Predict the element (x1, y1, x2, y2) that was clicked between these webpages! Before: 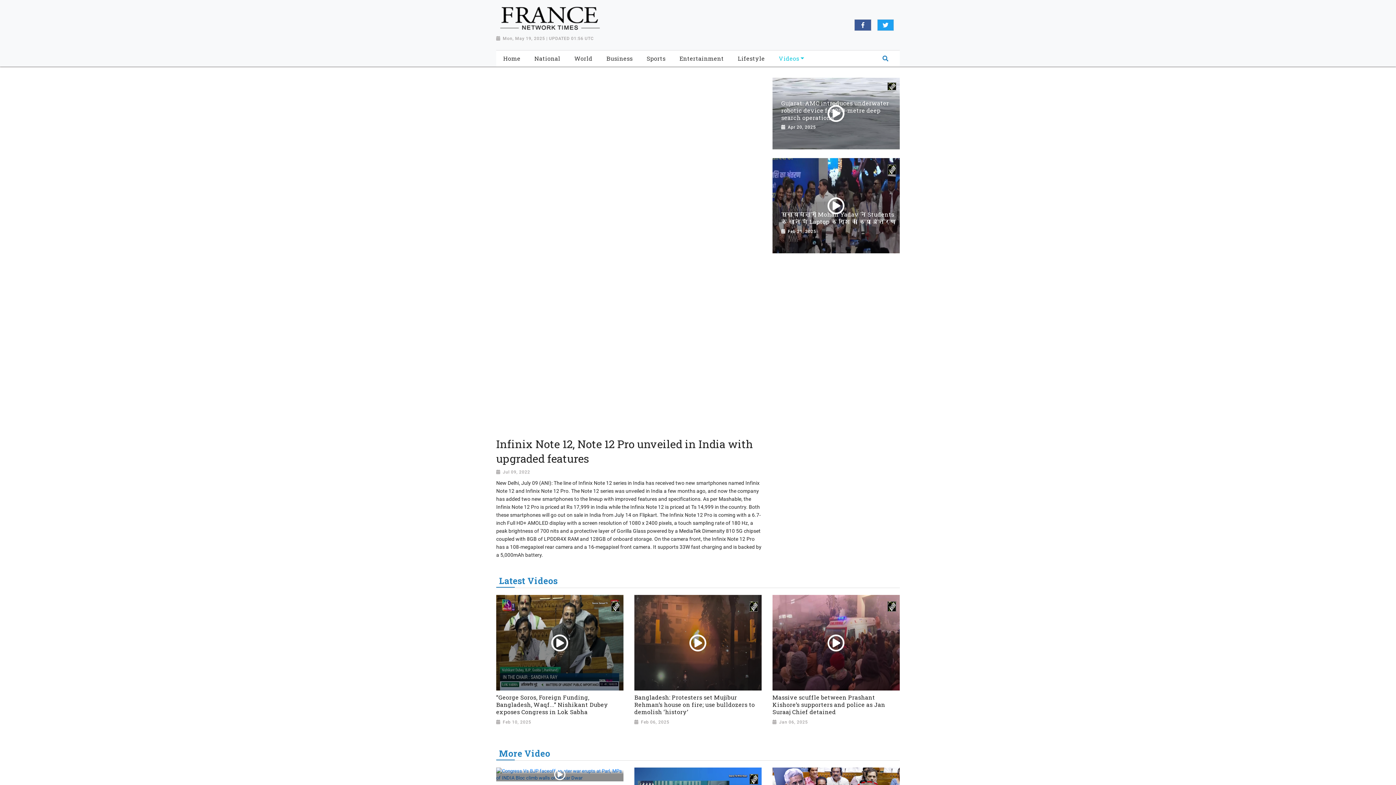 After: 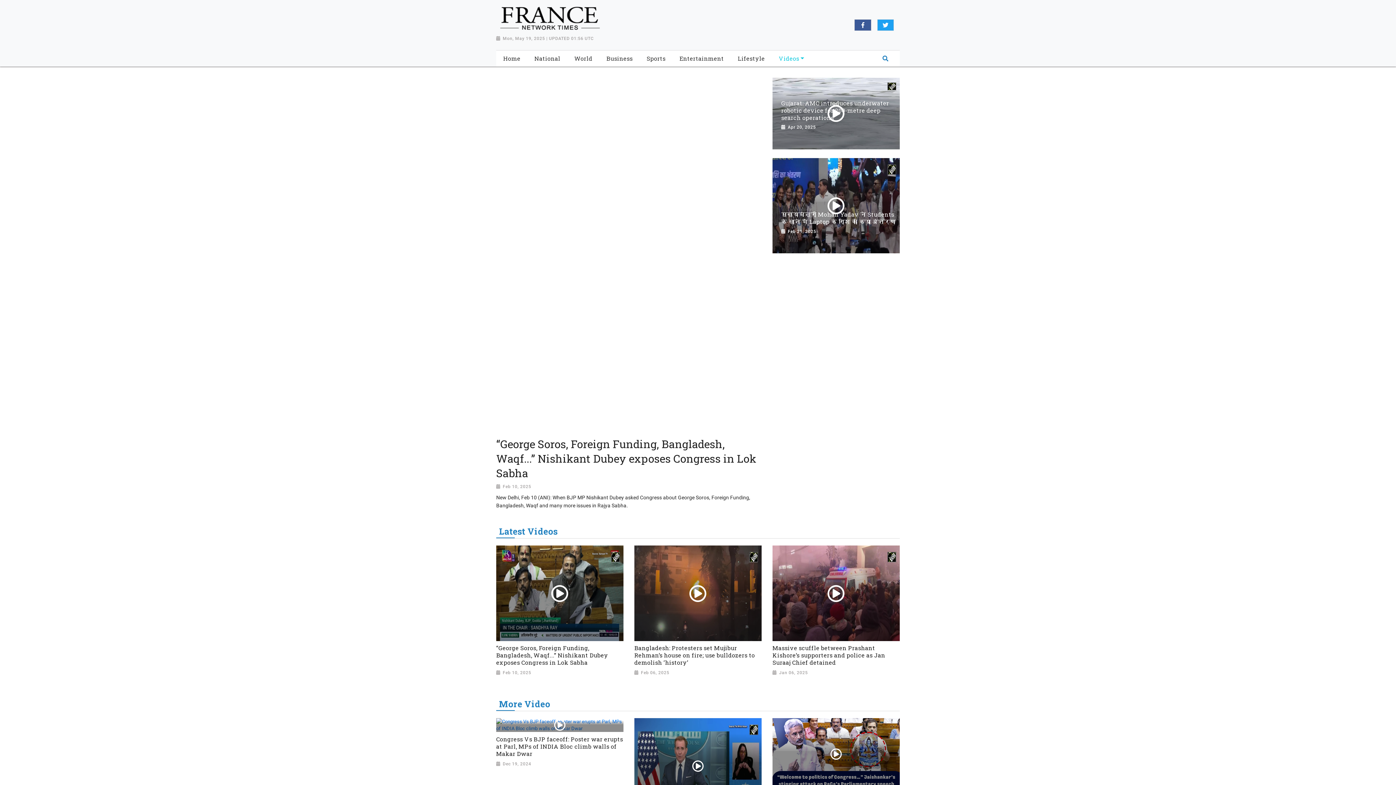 Action: bbox: (496, 595, 623, 726) label: “George Soros, Foreign Funding, Bangladesh, Waqf...” Nishikant Dubey exposes Congress in Lok Sabha

Feb 10, 2025